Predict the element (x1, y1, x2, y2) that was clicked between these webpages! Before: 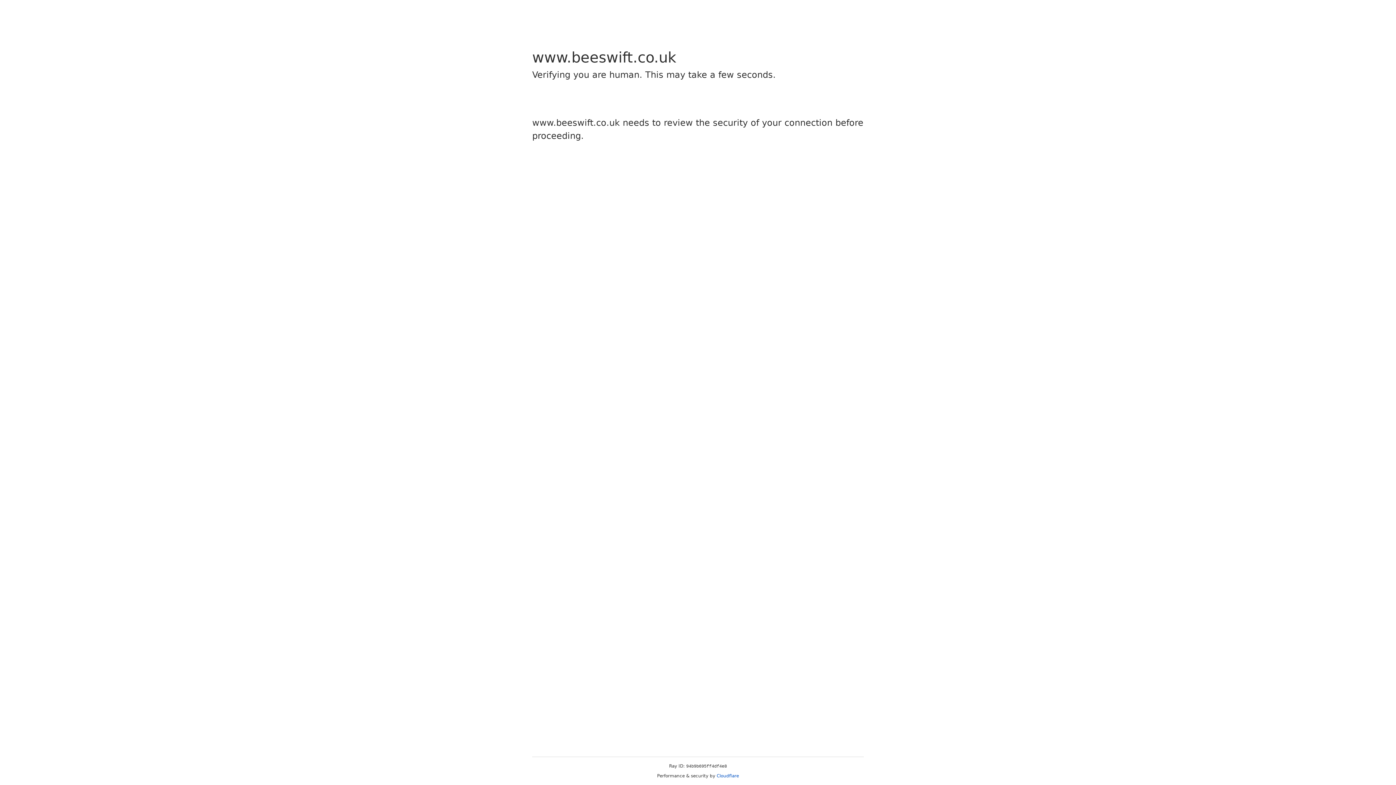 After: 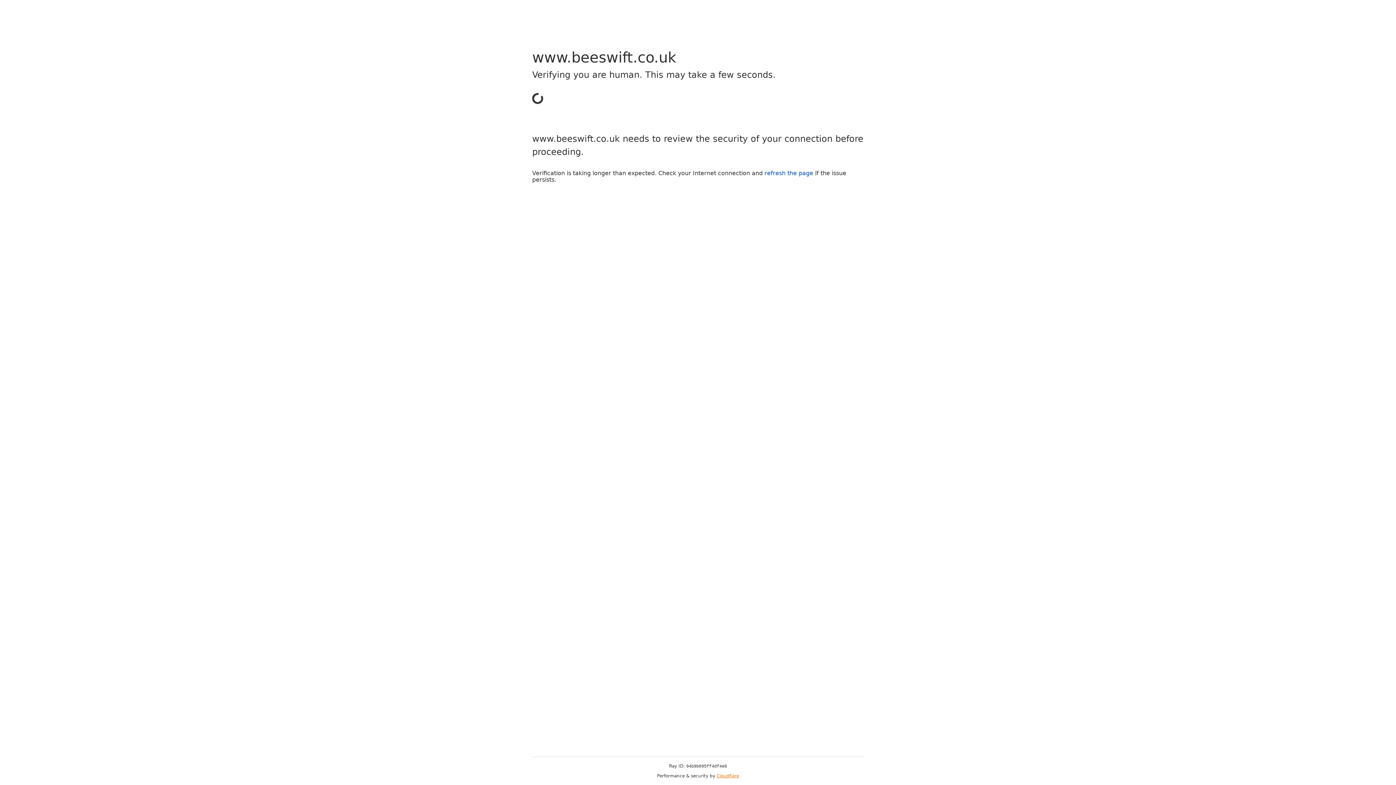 Action: label: Cloudflare bbox: (716, 773, 739, 778)